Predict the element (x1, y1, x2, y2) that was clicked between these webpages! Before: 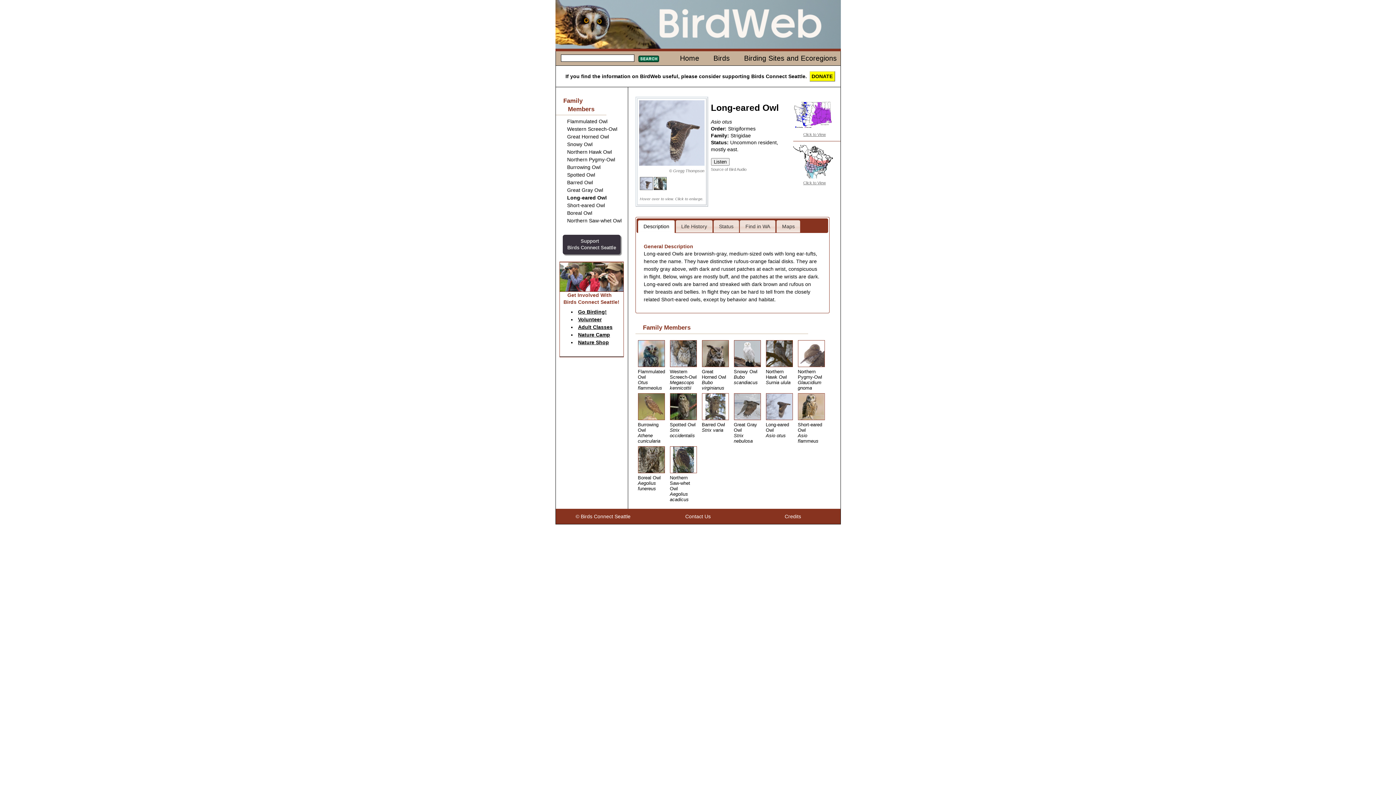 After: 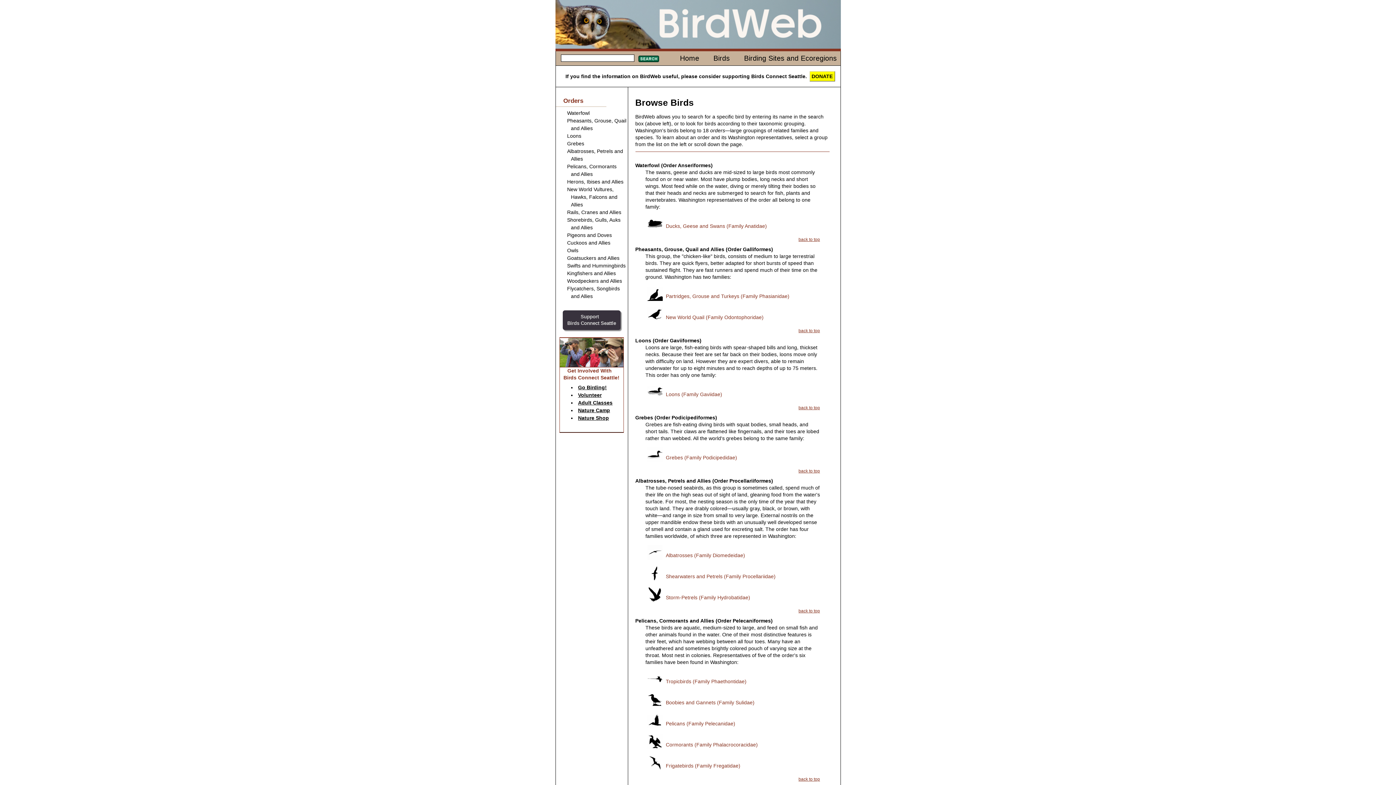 Action: bbox: (713, 54, 730, 62) label: Birds